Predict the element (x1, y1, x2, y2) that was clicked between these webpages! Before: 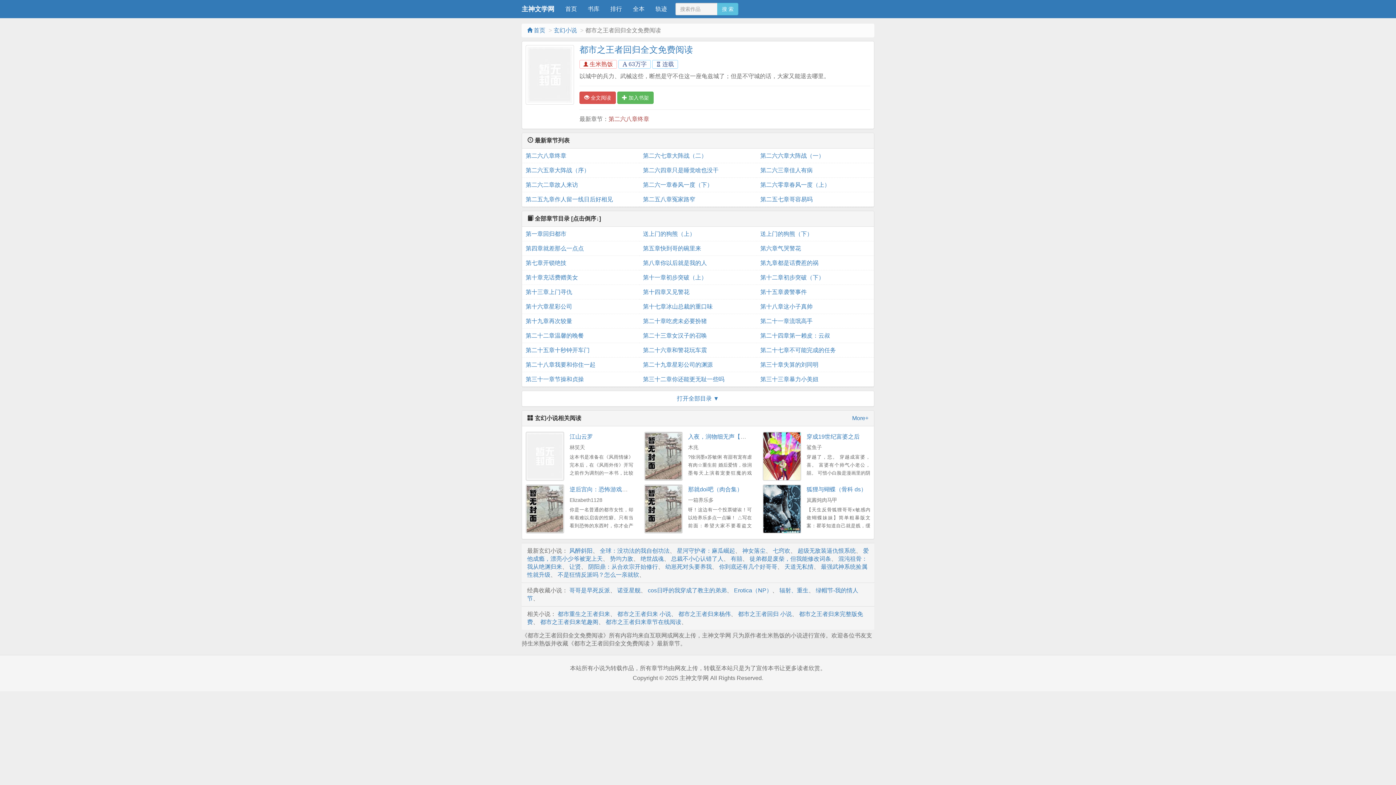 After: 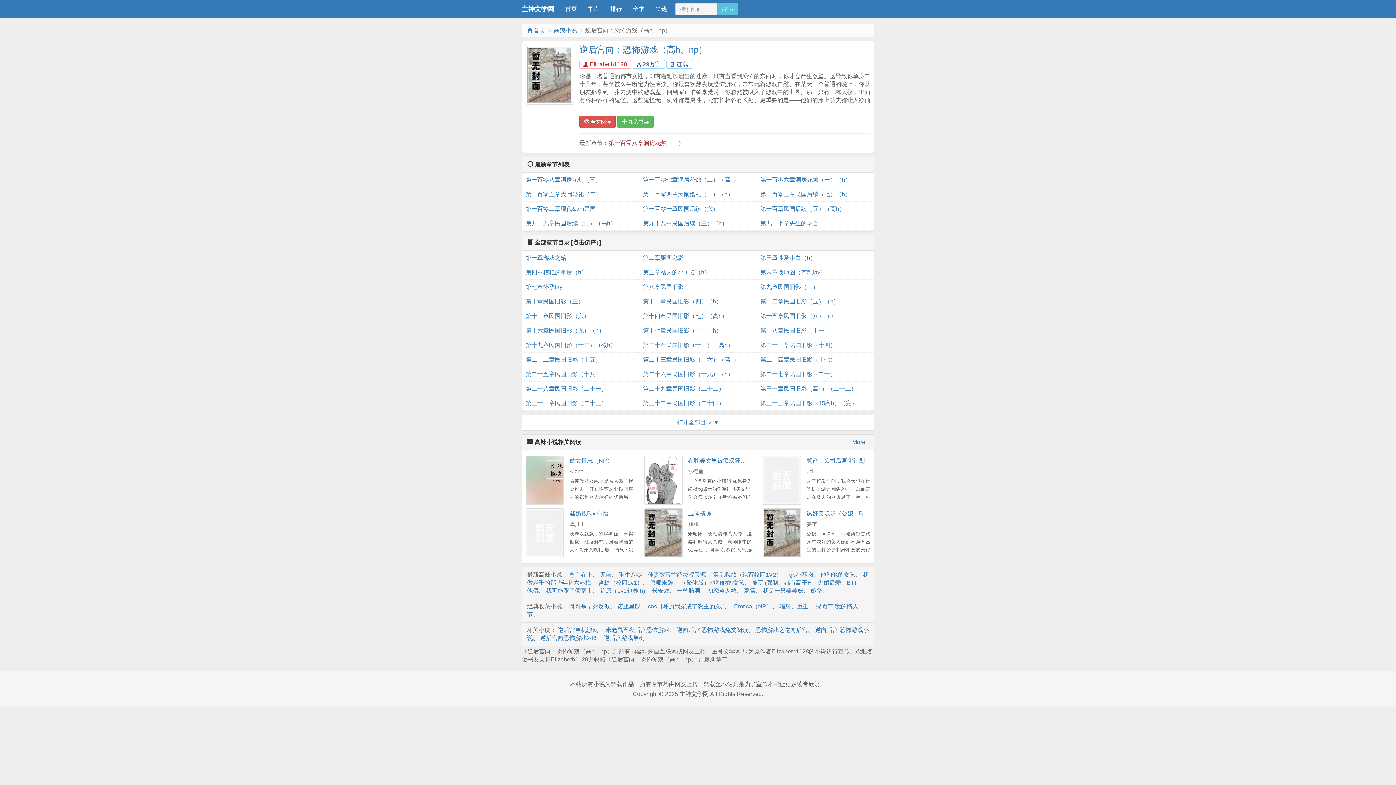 Action: bbox: (569, 486, 655, 492) label: 逆后宫向：恐怖游戏（高h、np）